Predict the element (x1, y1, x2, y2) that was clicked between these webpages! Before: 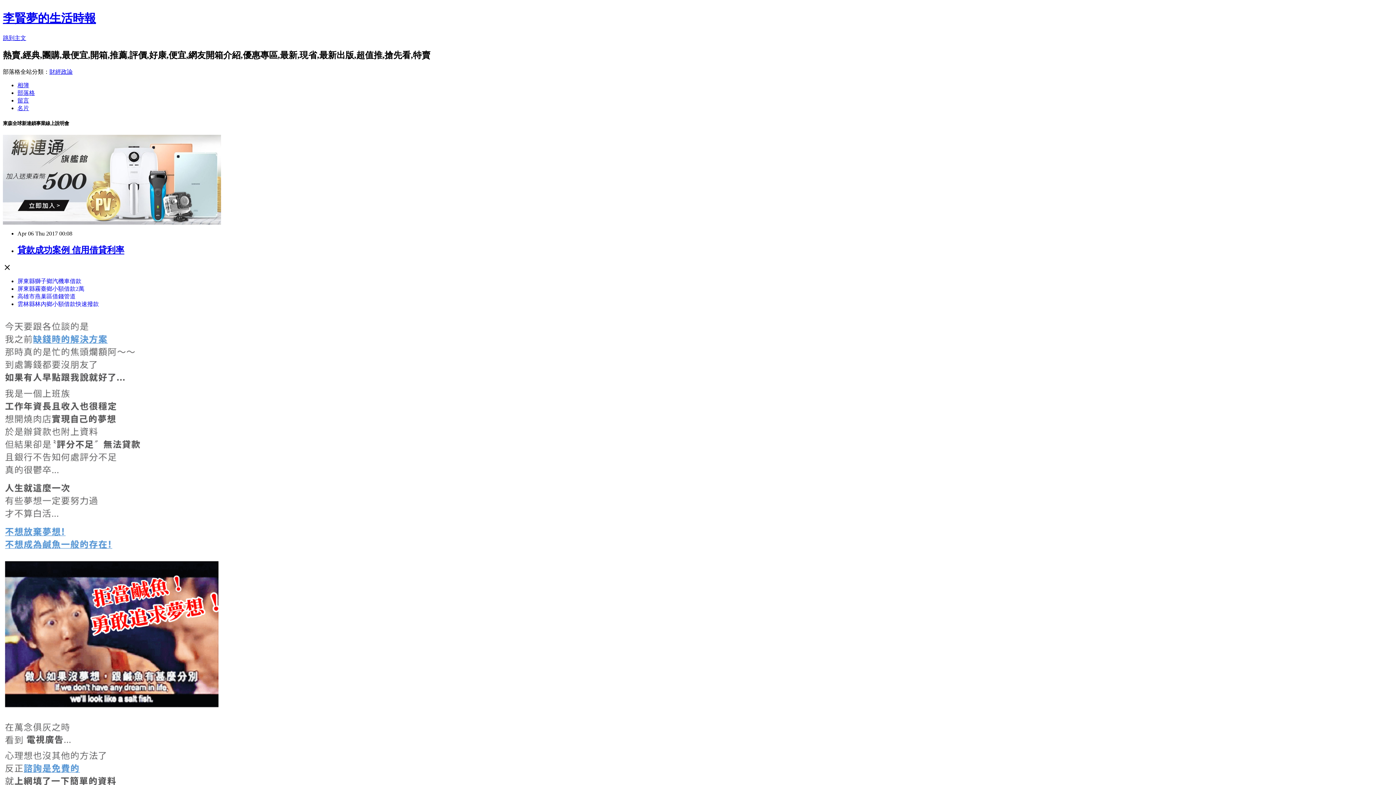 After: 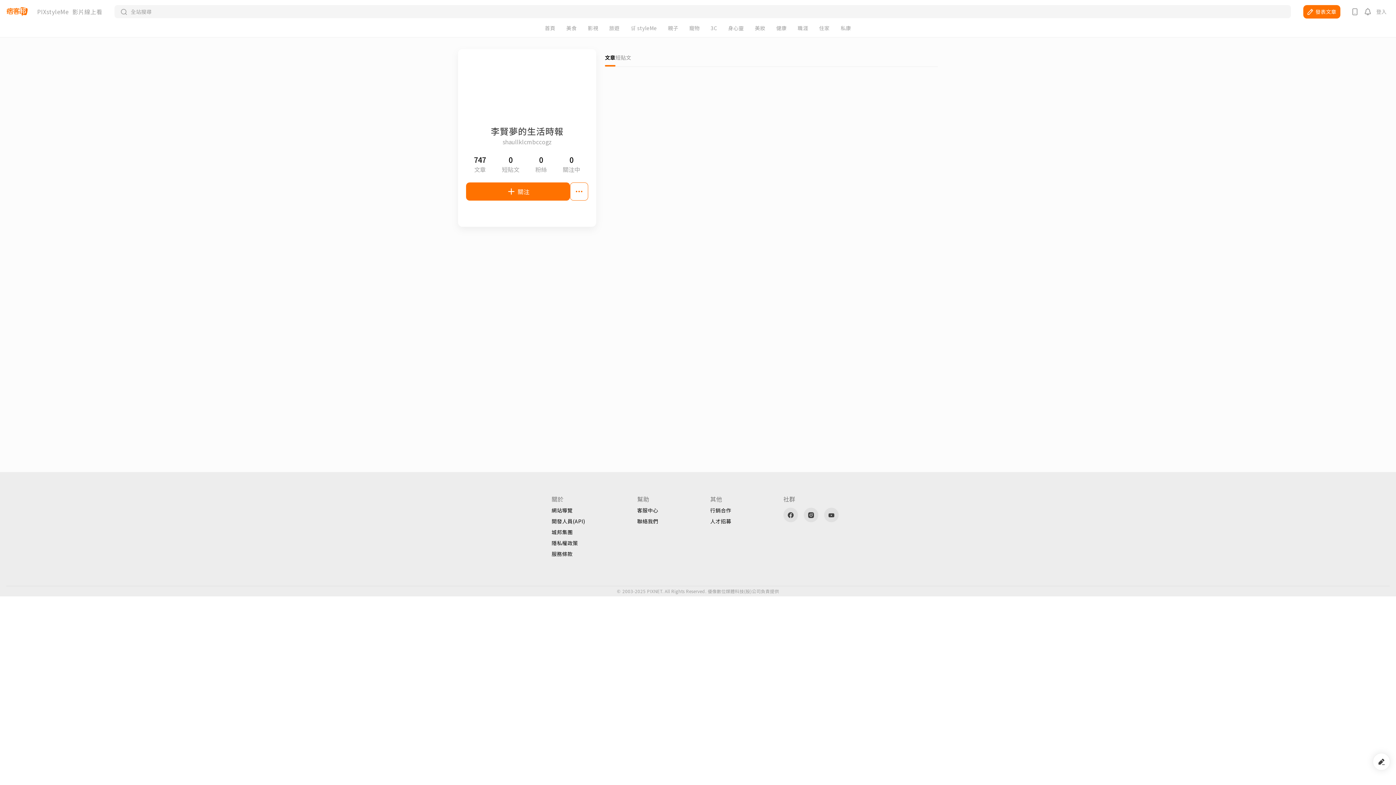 Action: bbox: (17, 104, 29, 111) label: 名片